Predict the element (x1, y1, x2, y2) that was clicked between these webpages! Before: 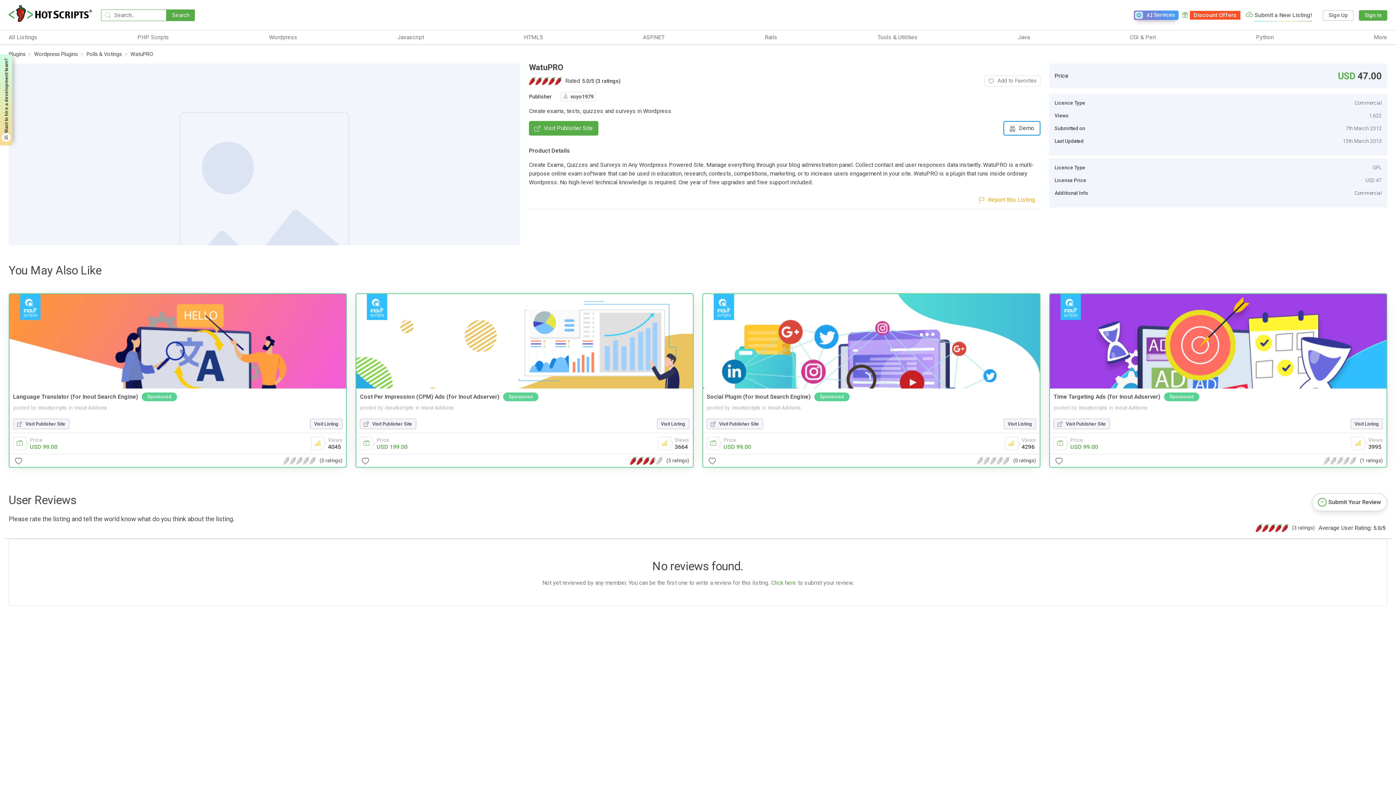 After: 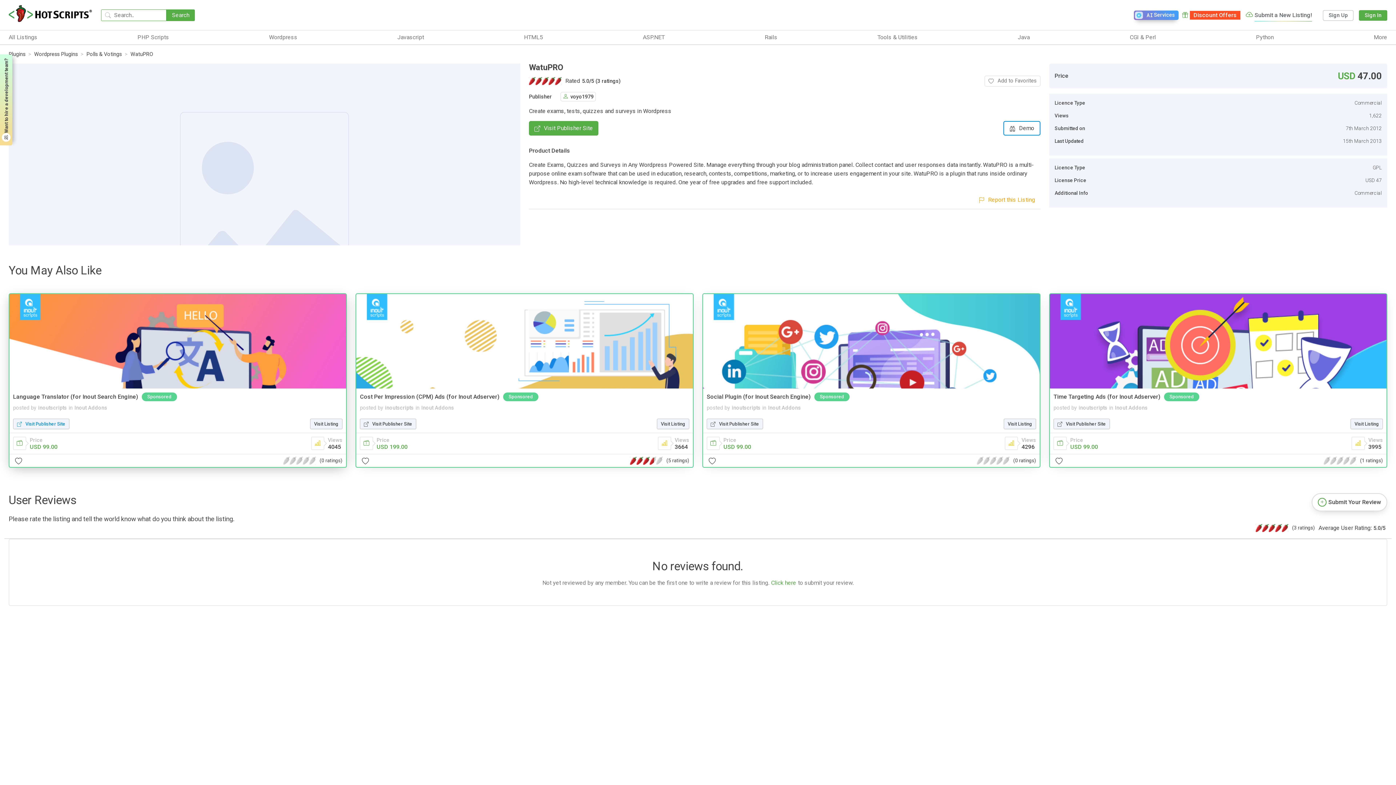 Action: bbox: (13, 418, 69, 429) label: Visit Publisher Site